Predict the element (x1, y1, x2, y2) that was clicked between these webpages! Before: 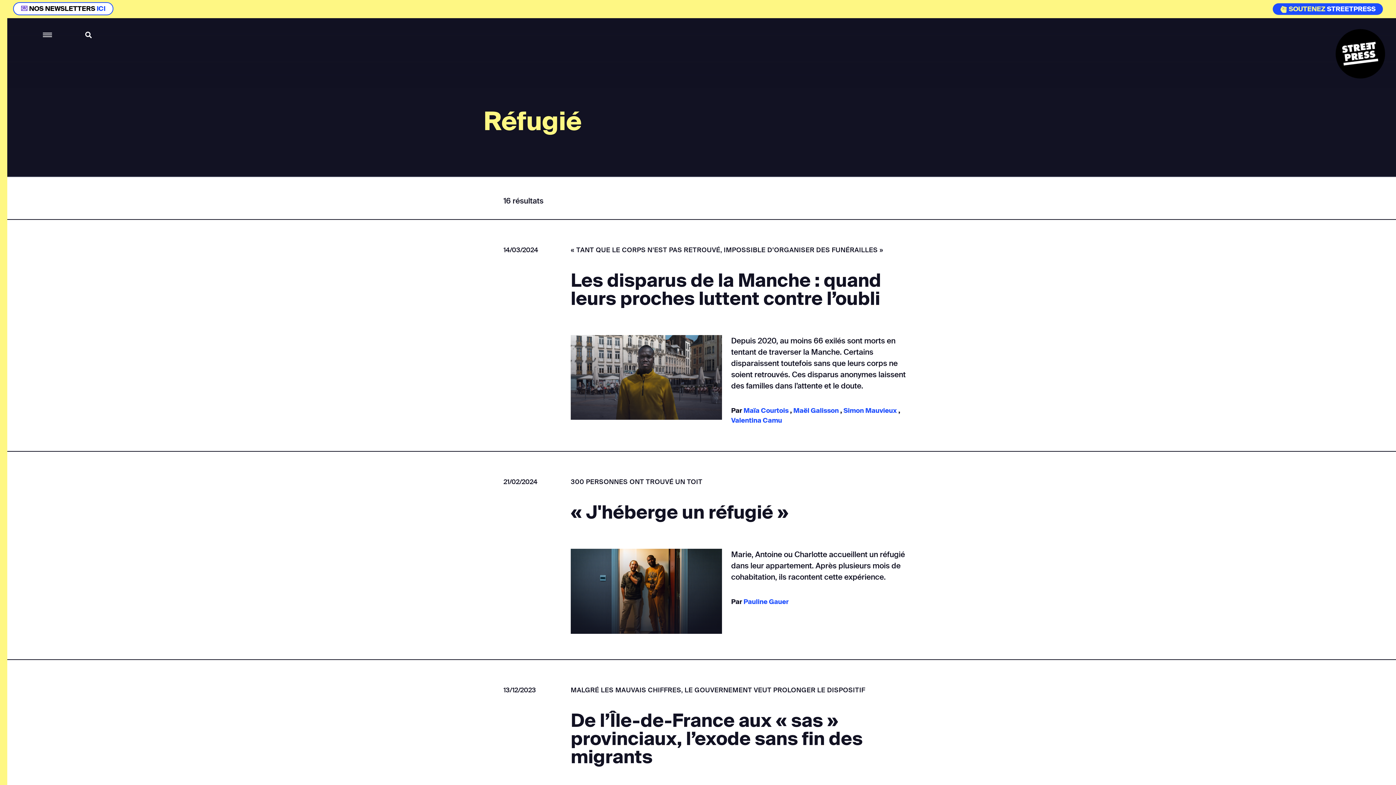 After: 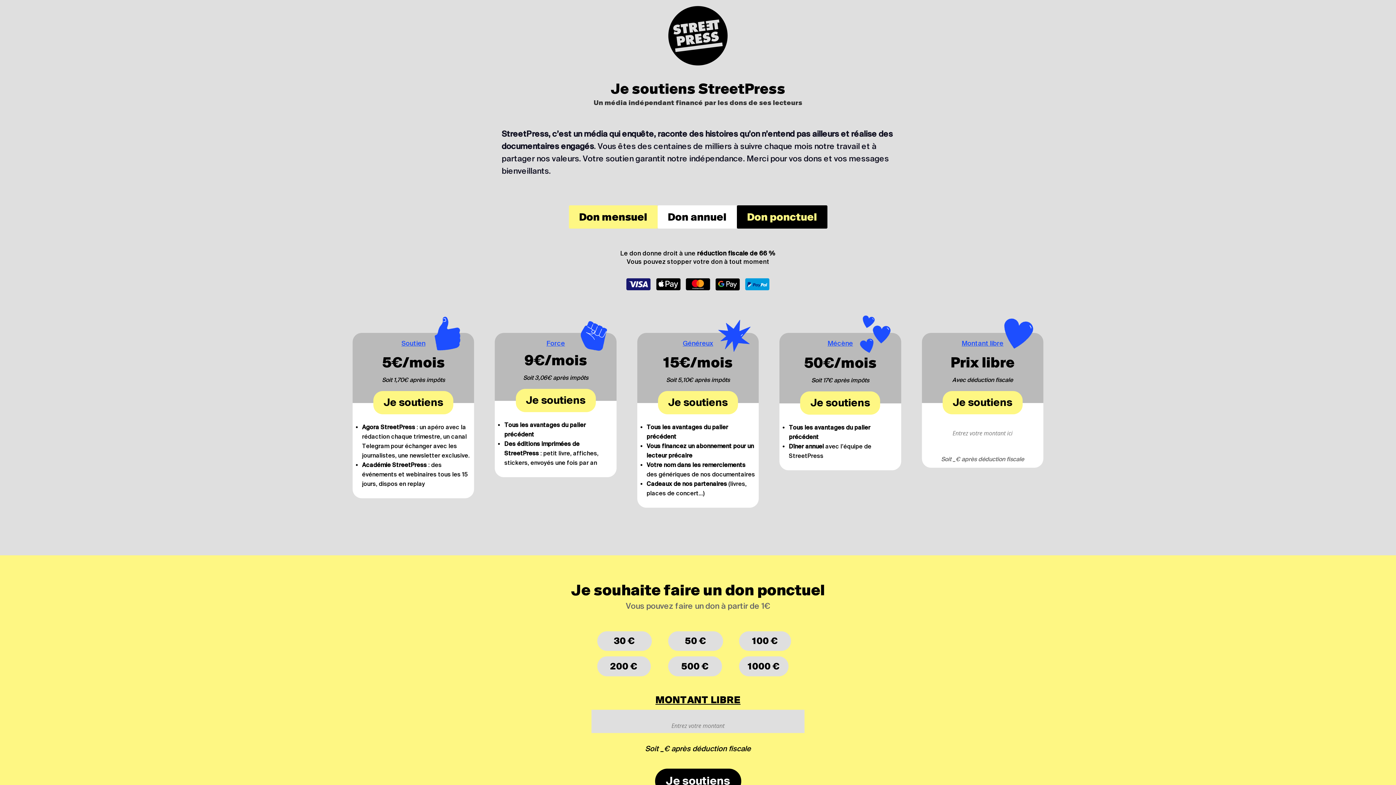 Action: label:  SOUTENEZ STREETPRESS bbox: (1273, 3, 1383, 14)